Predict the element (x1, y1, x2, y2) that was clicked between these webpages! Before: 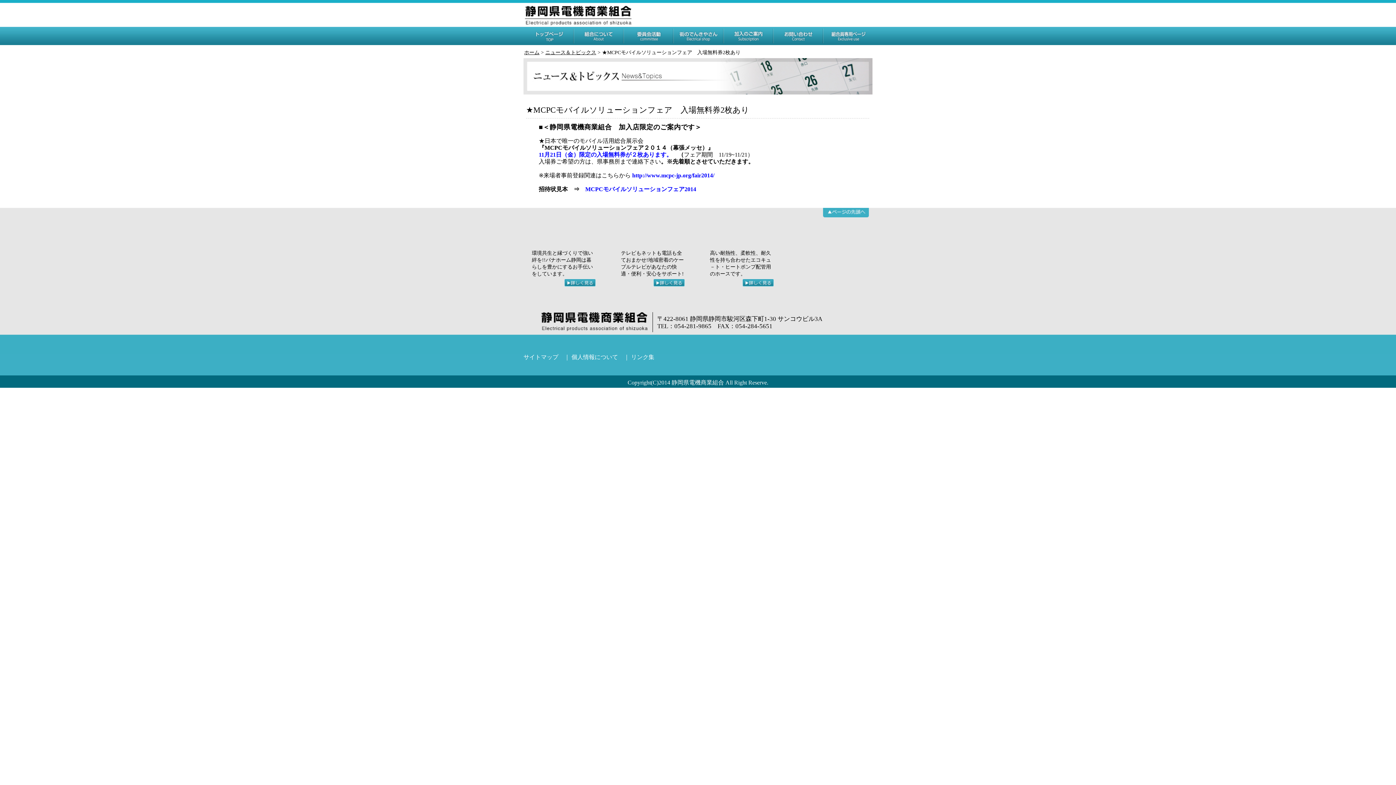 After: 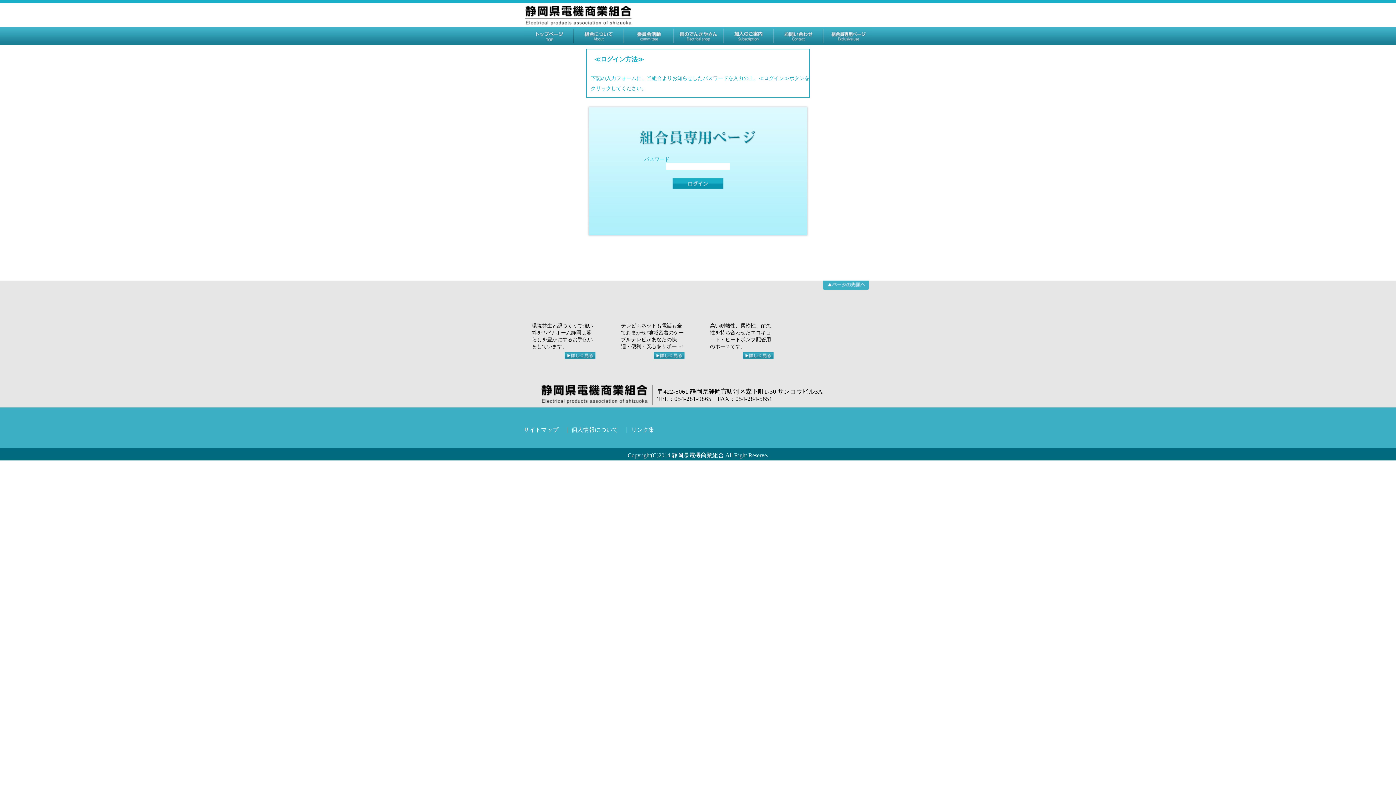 Action: bbox: (823, 26, 872, 45) label:  